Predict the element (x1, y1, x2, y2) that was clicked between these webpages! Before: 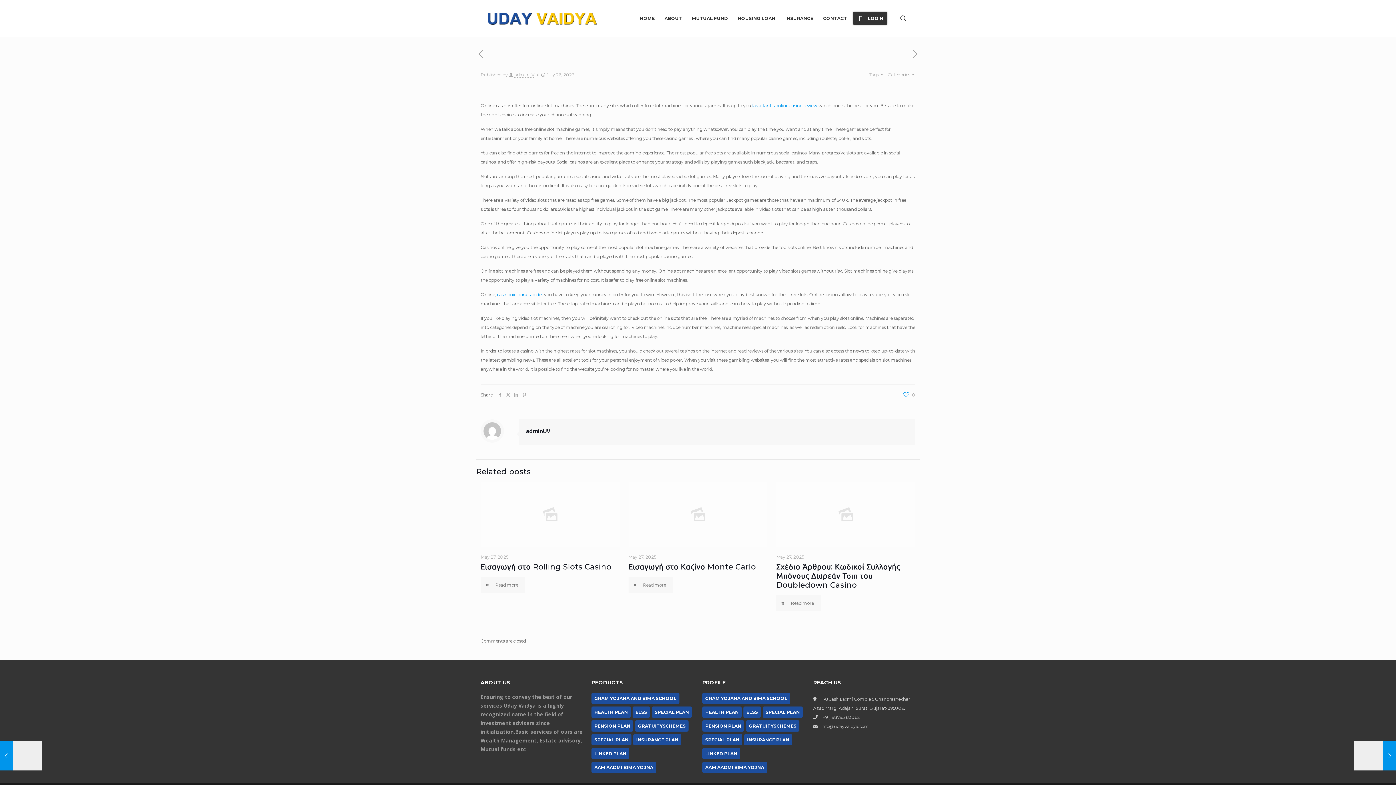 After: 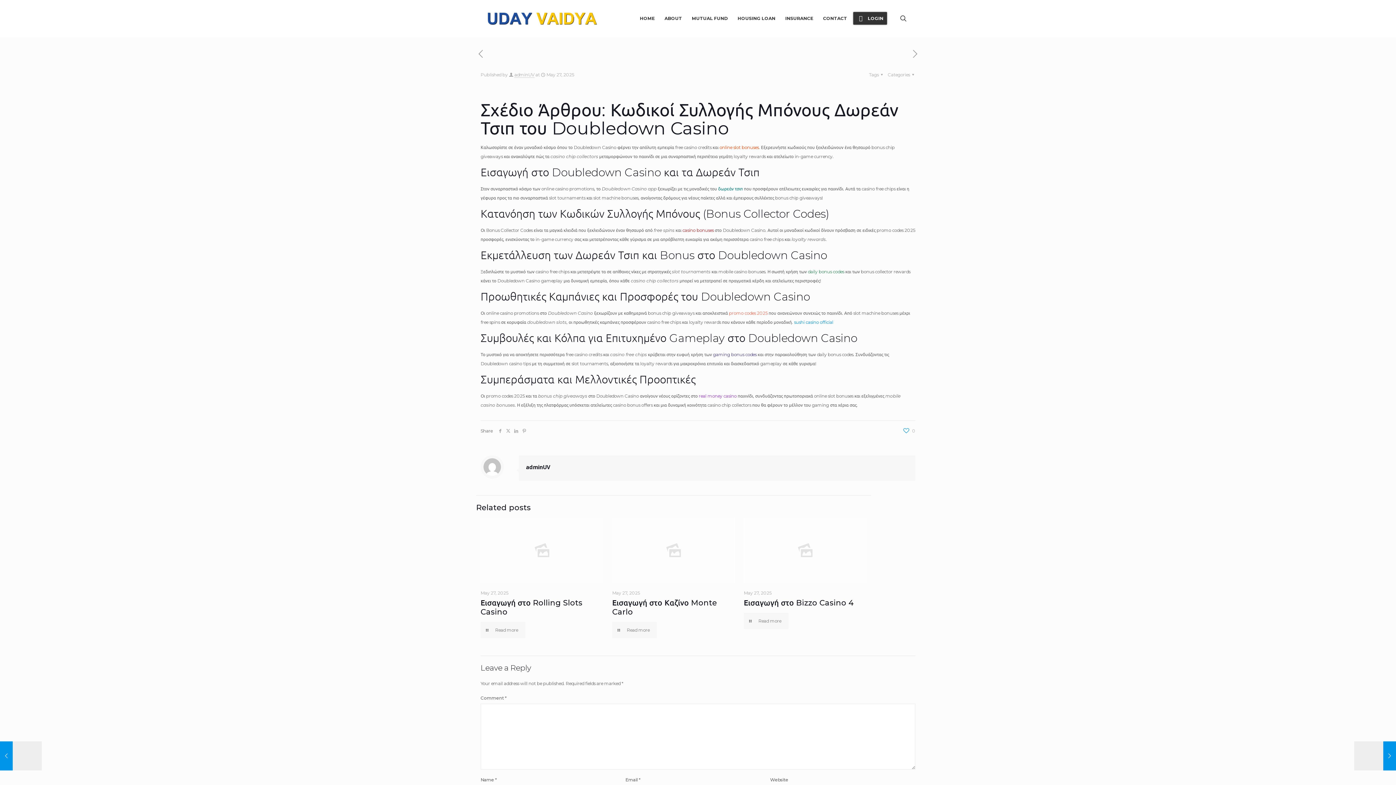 Action: label: Σχέδιο Άρθρου: Κωδικοί Συλλογής Μπόνους Δωρεάν Τσιπ του Doubledown Casino bbox: (776, 562, 900, 589)